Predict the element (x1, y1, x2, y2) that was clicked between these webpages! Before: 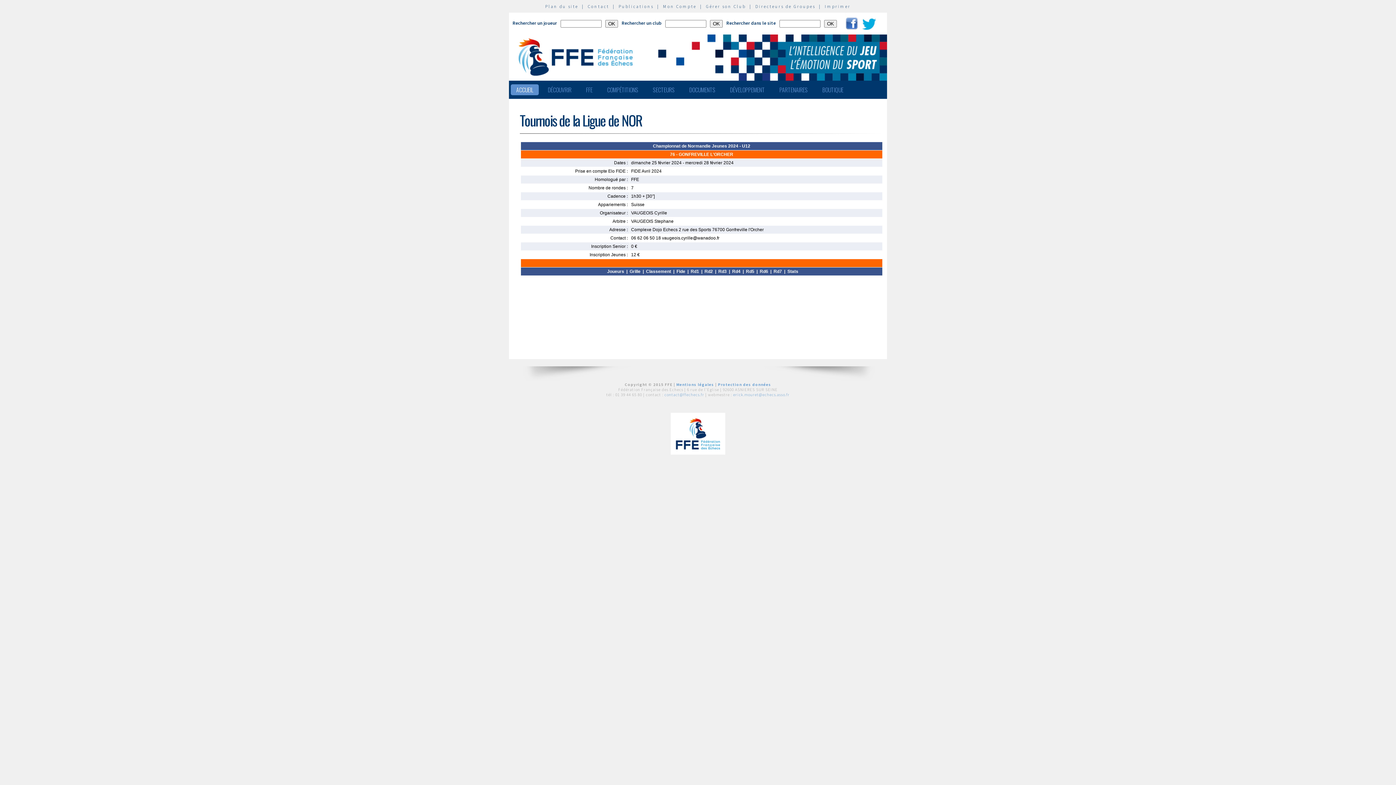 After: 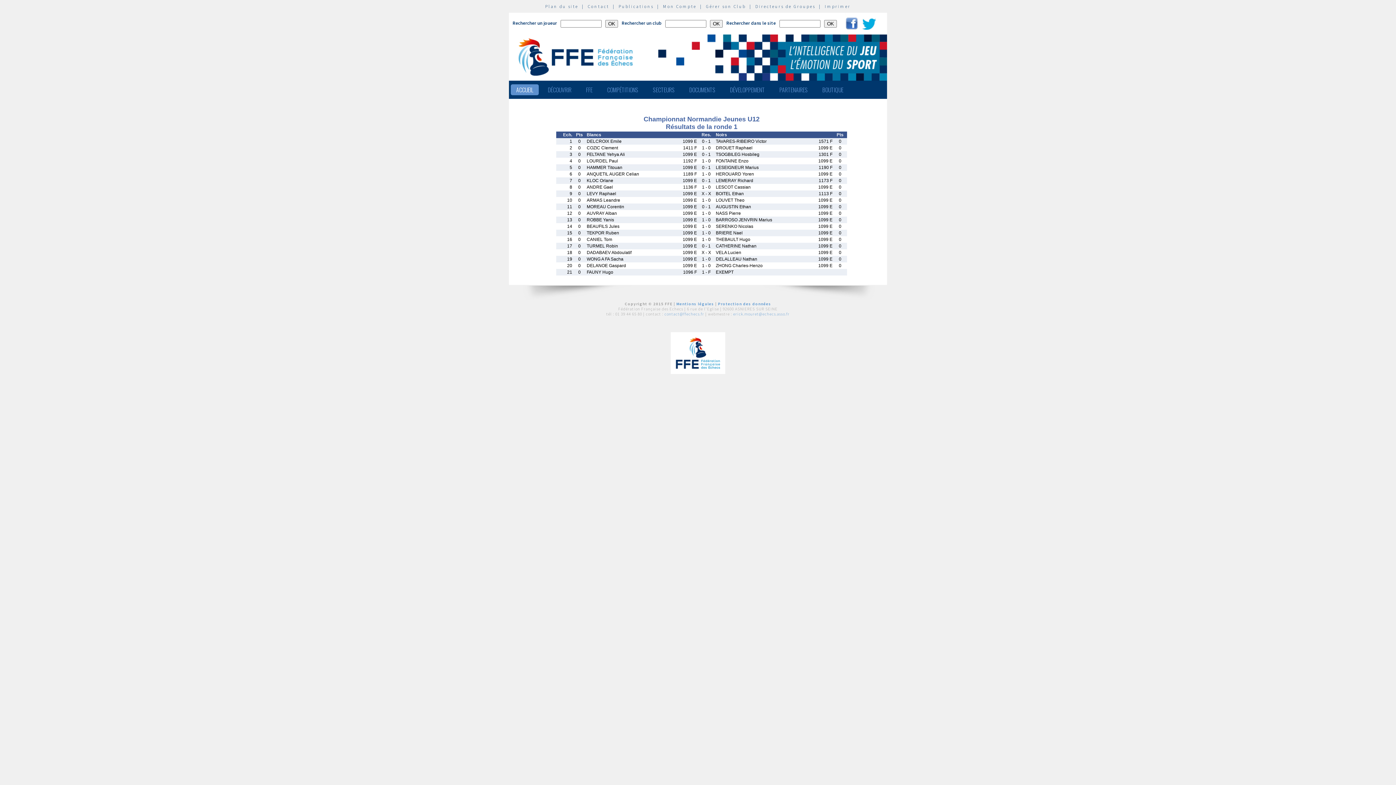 Action: label: Rd1 bbox: (690, 269, 699, 274)